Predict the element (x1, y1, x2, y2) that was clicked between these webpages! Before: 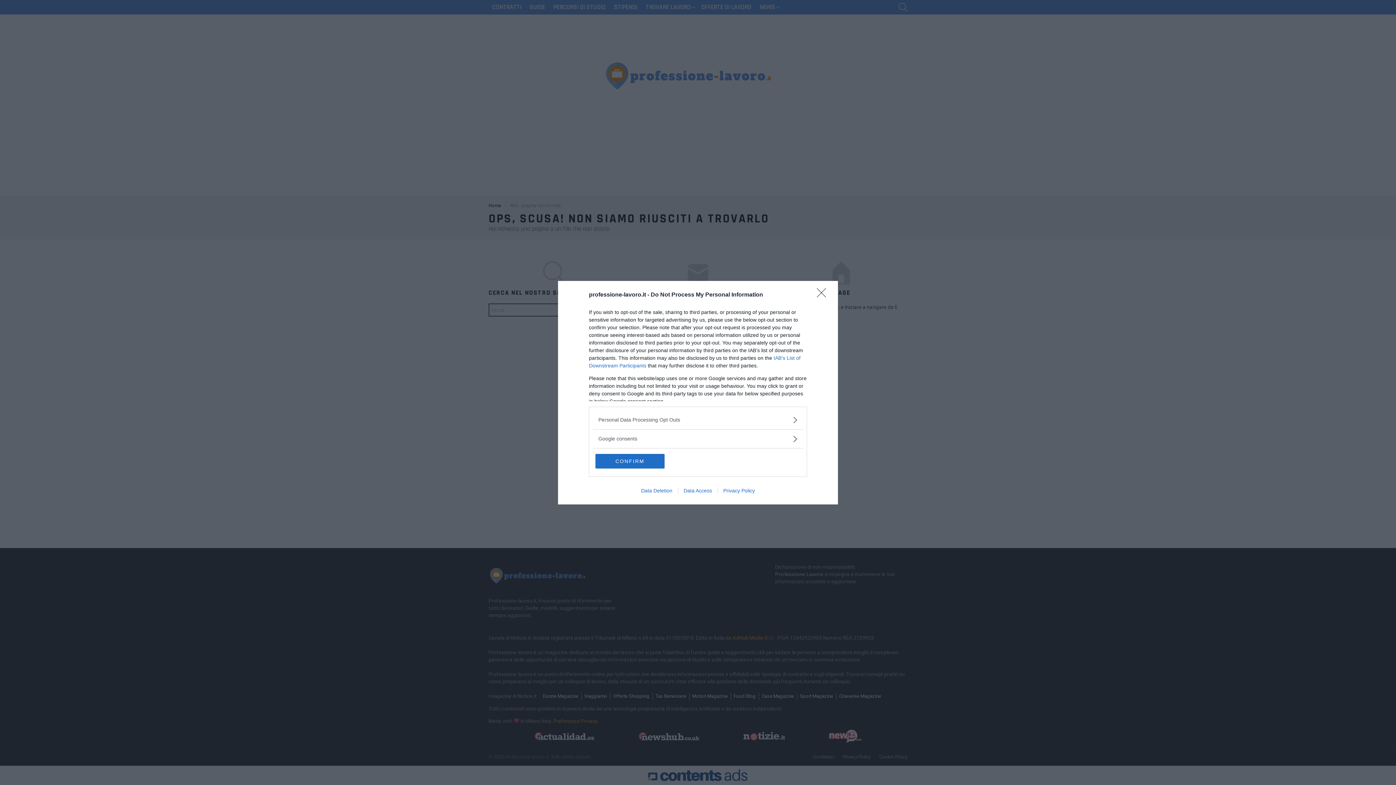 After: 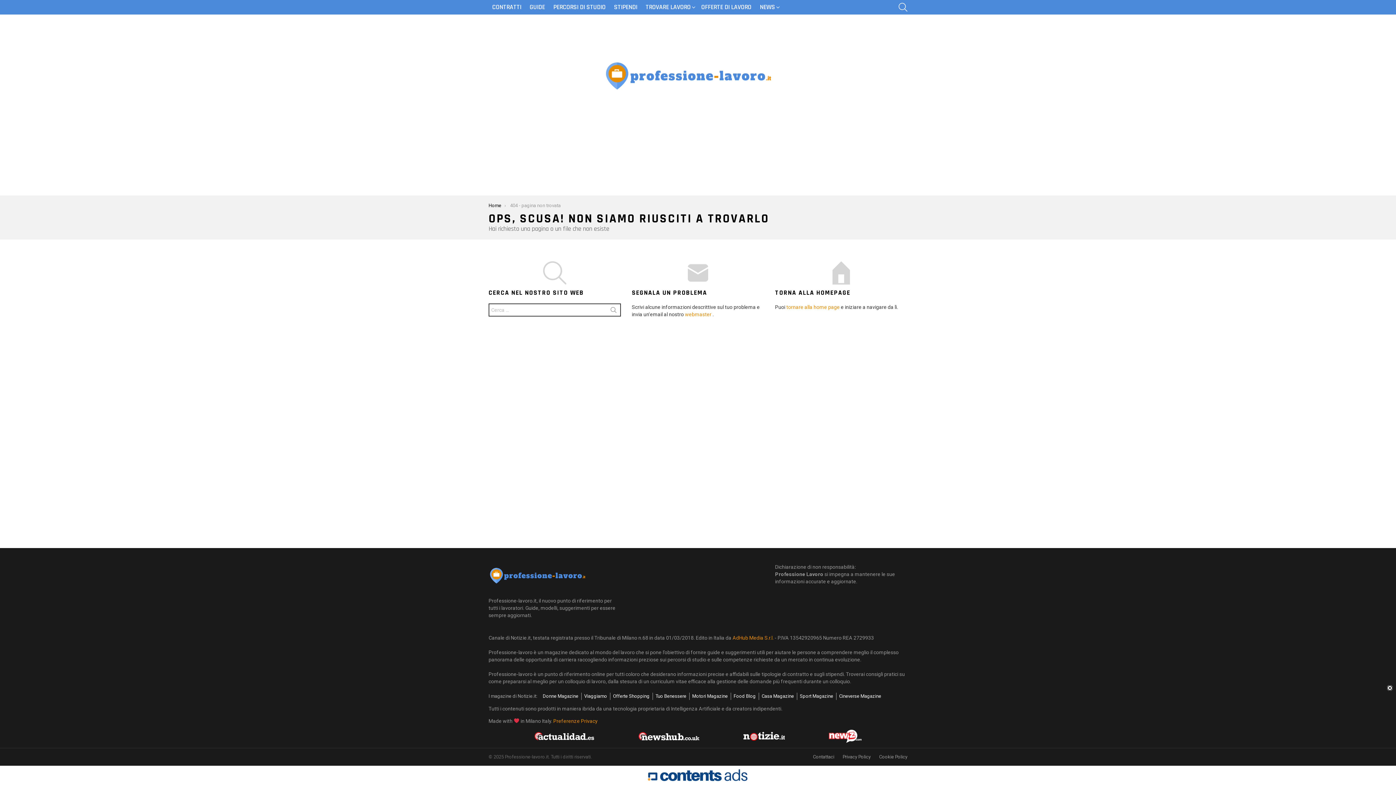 Action: bbox: (595, 454, 664, 468) label: CONFIRM